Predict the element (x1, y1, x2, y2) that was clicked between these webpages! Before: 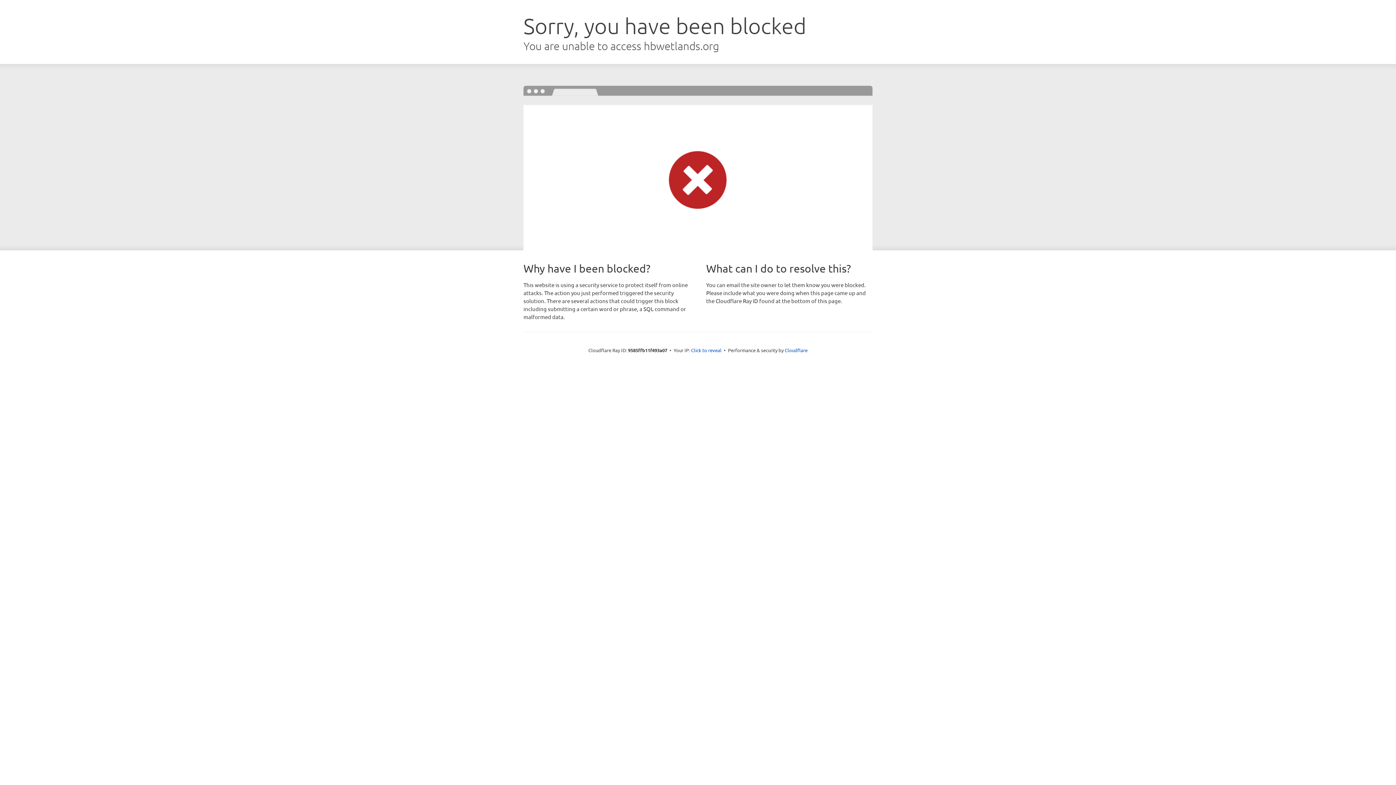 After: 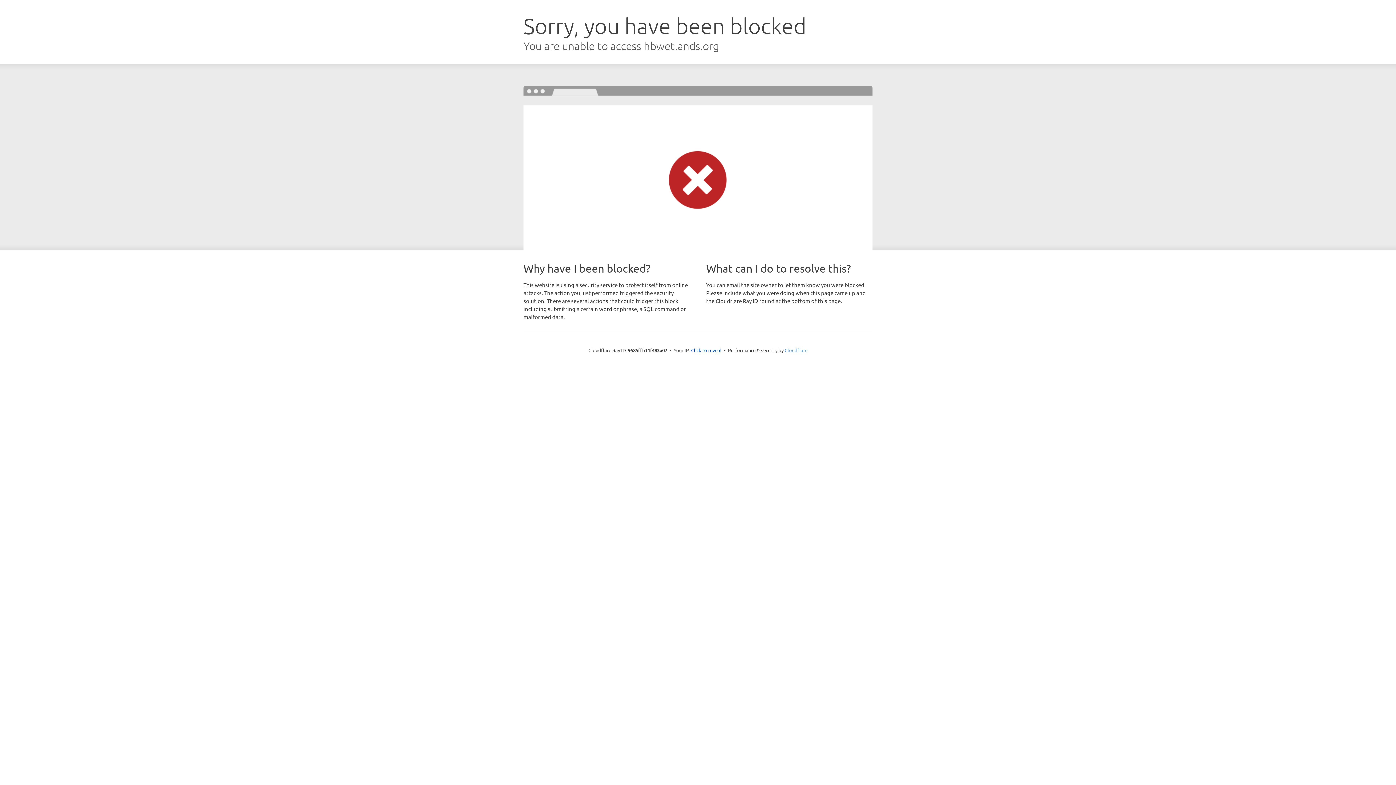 Action: label: Cloudflare bbox: (784, 347, 807, 353)